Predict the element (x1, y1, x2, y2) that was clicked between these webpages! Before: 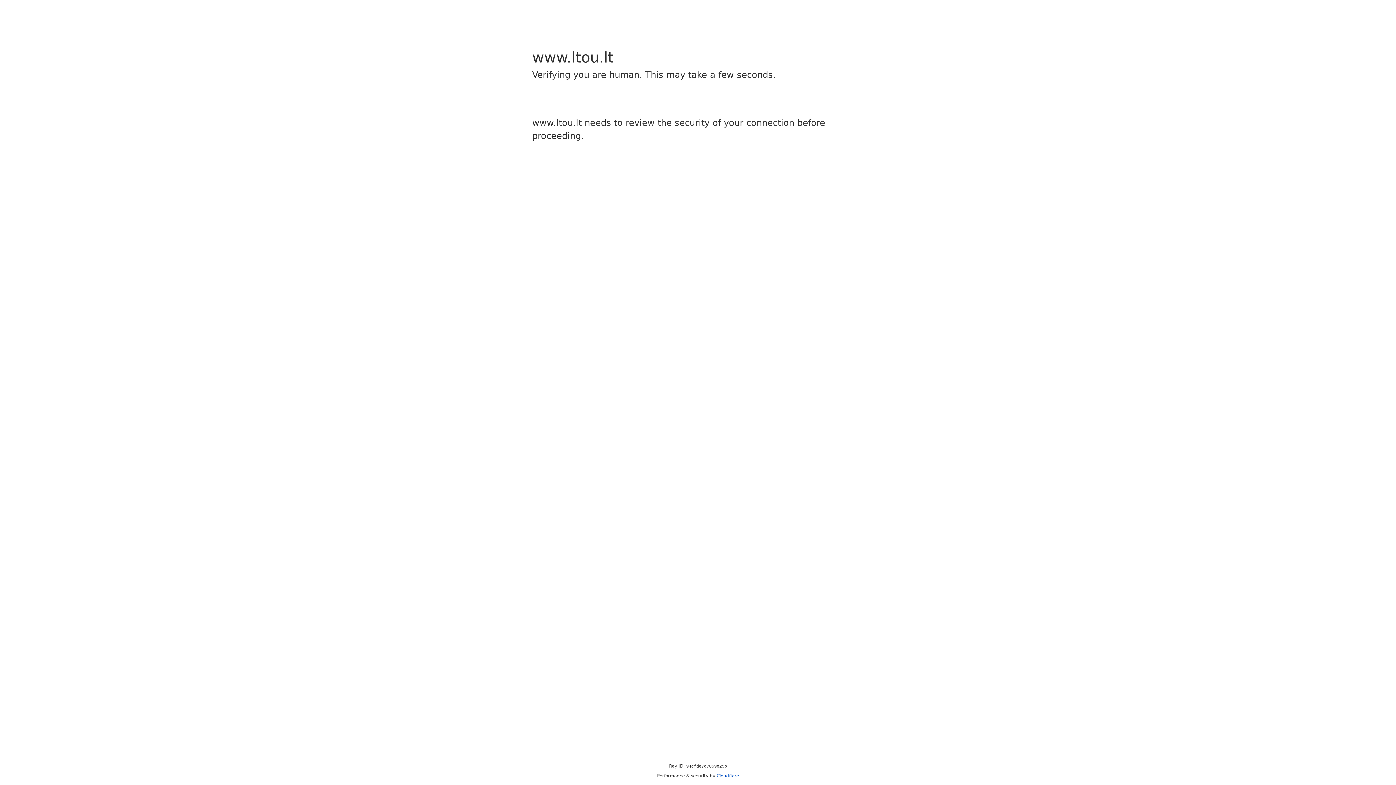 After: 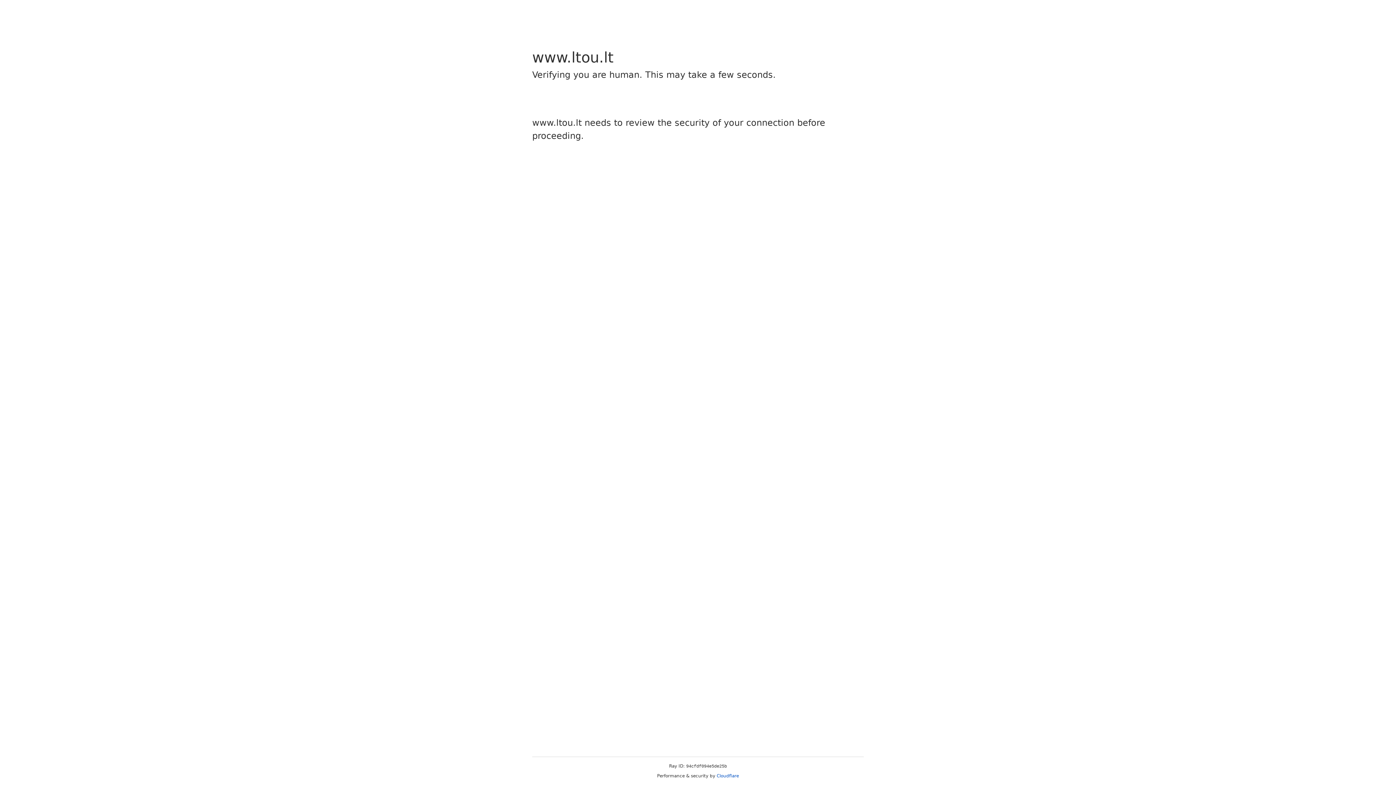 Action: label: Cloudflare bbox: (716, 773, 739, 778)